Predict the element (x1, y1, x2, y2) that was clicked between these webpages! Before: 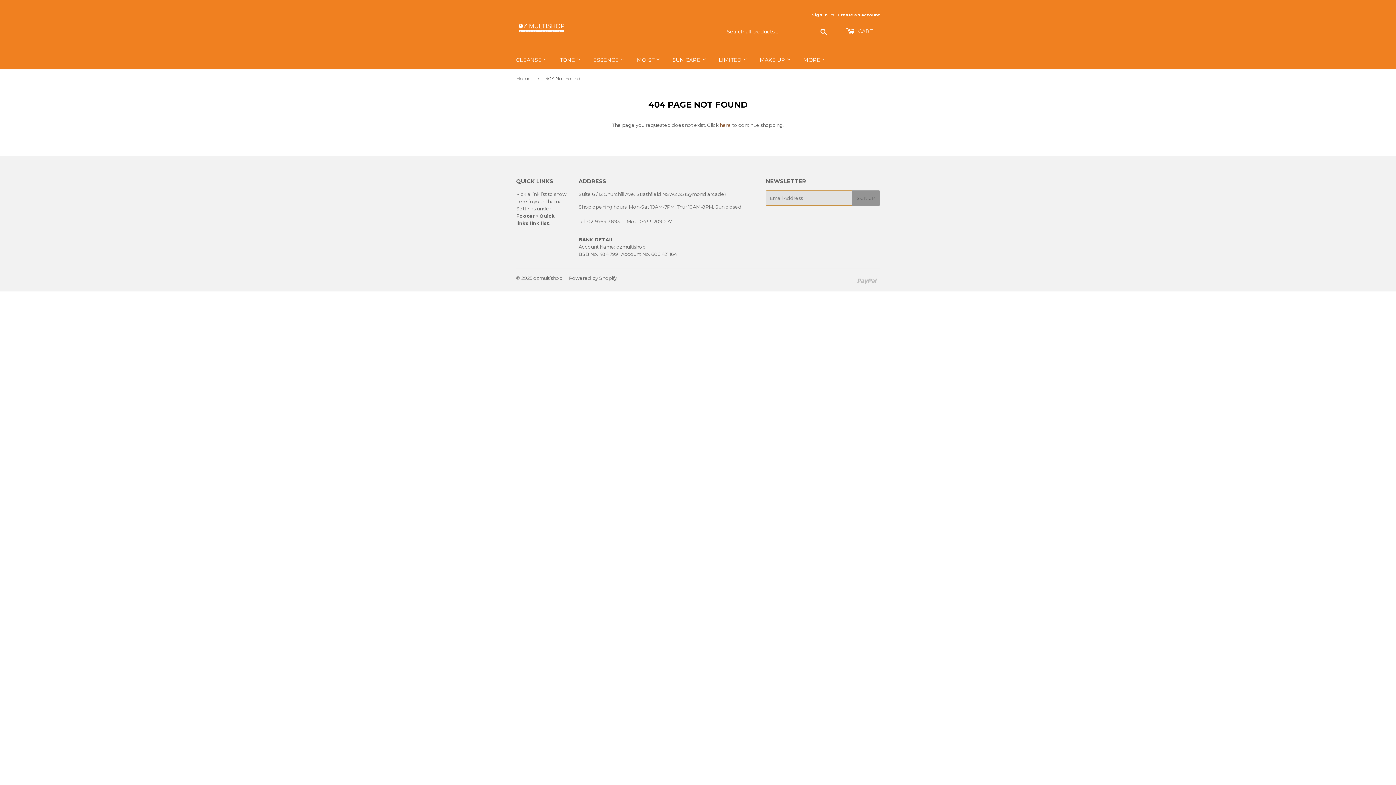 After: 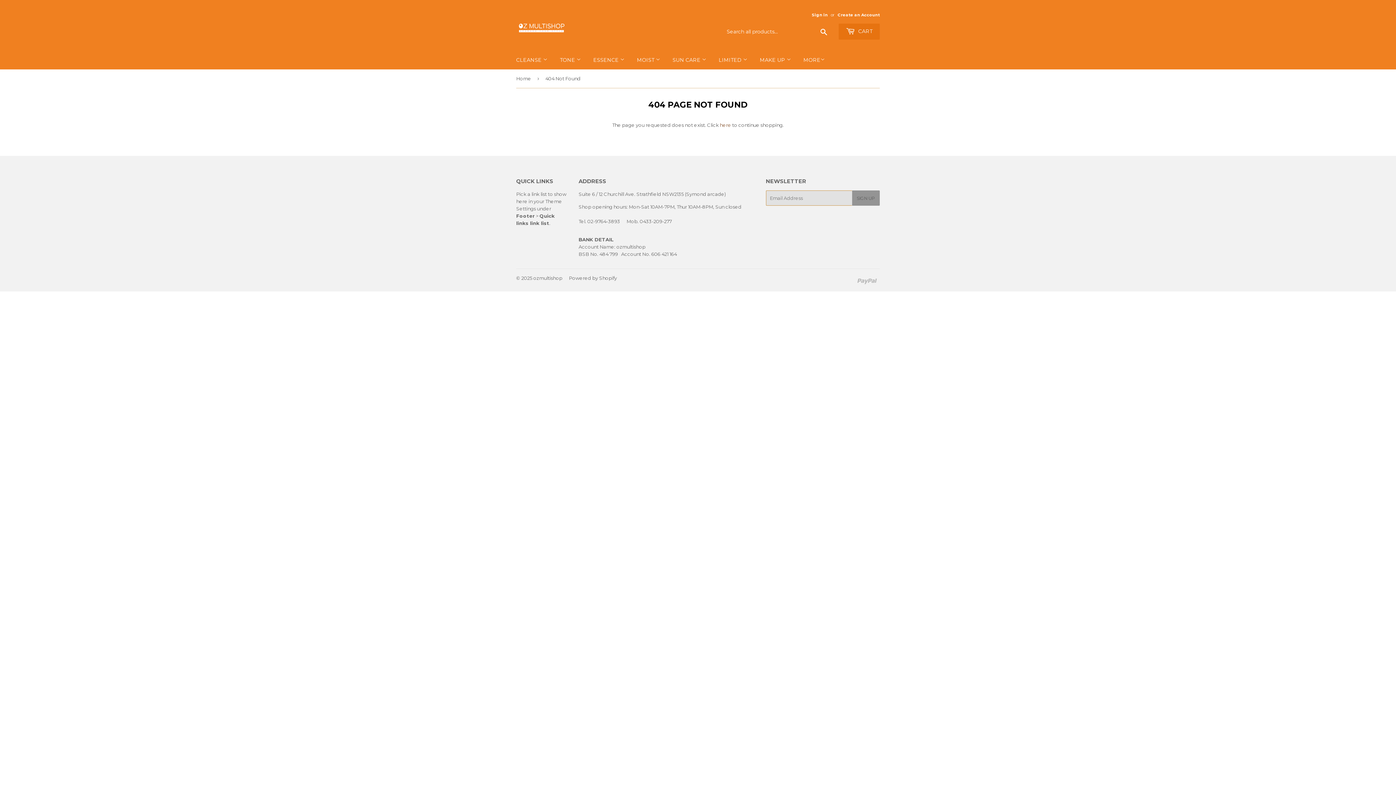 Action: bbox: (838, 23, 880, 39) label:  CART